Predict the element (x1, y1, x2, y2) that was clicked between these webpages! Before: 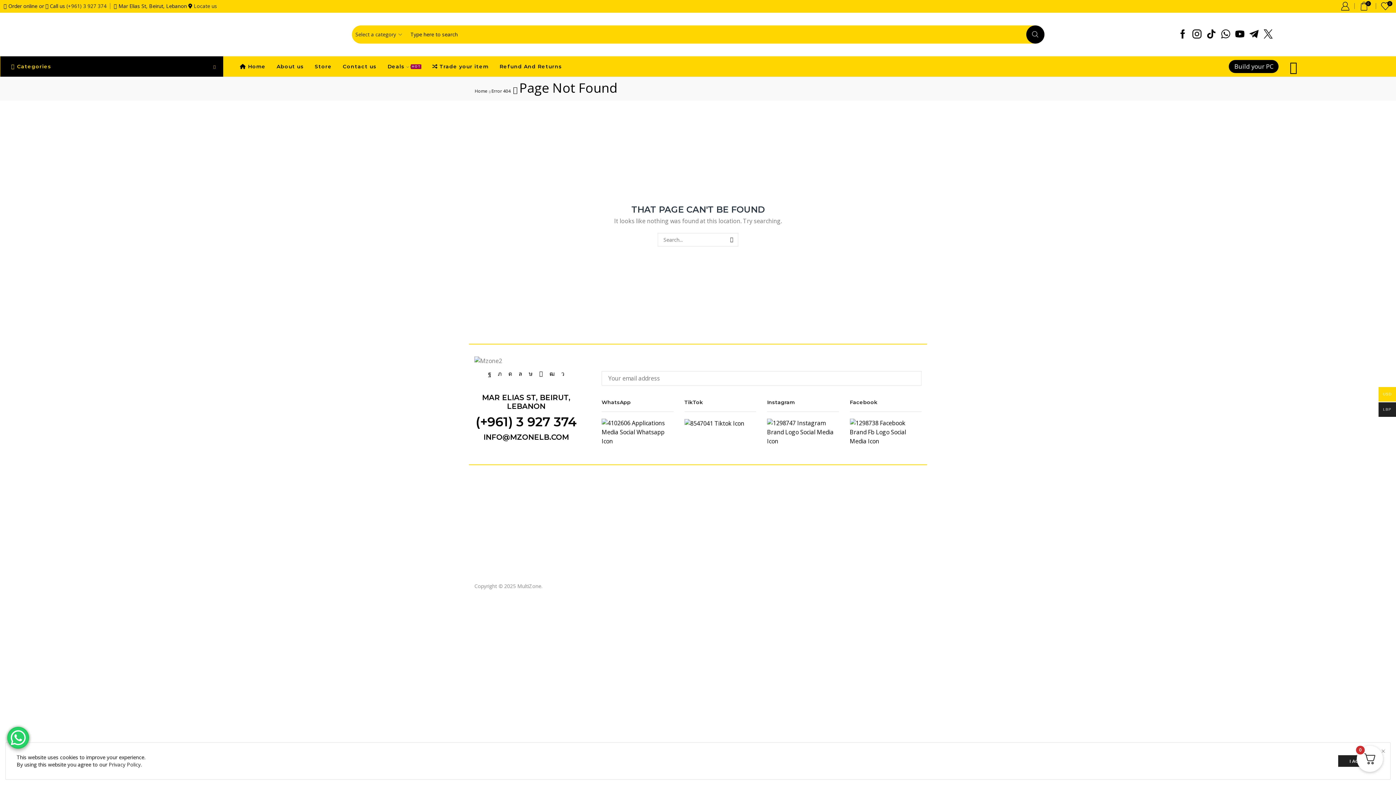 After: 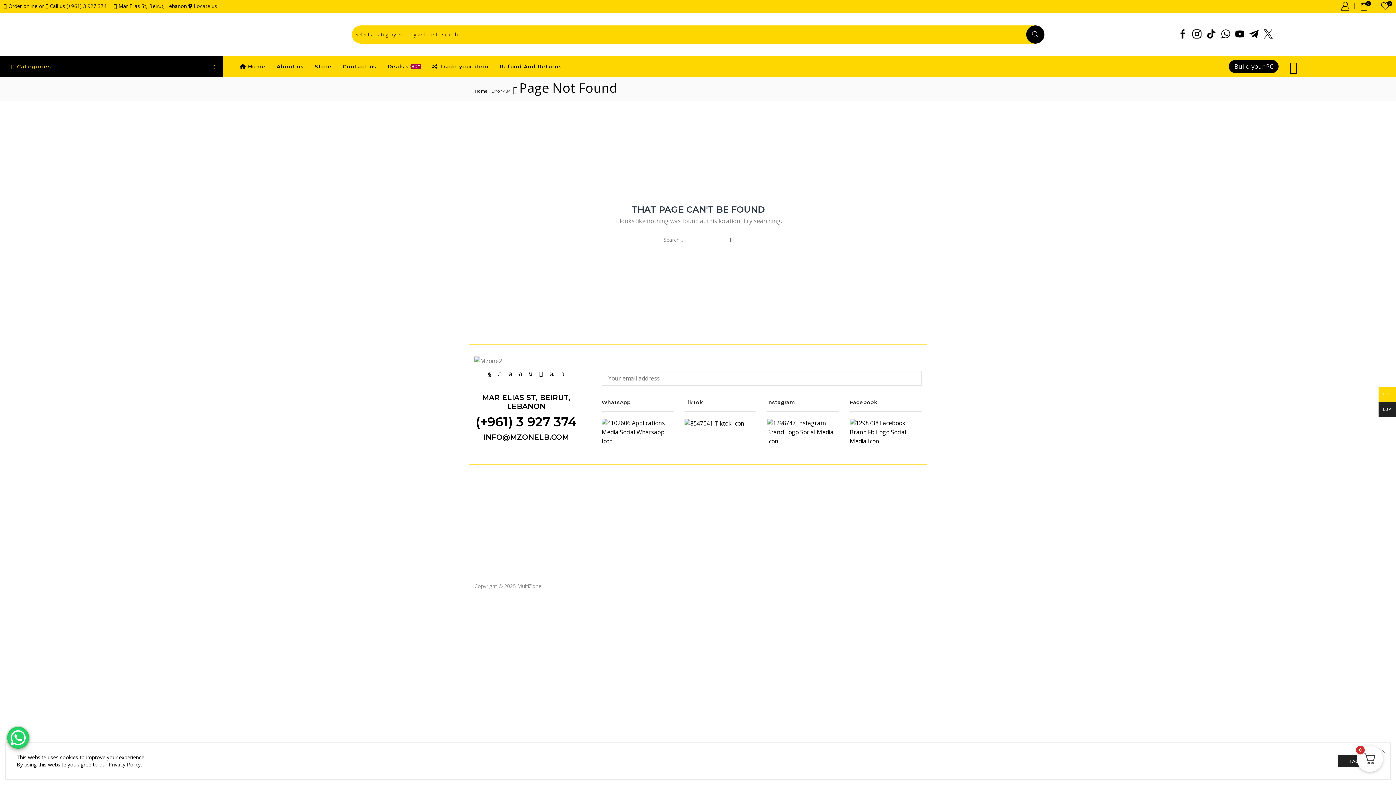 Action: bbox: (703, 582, 921, 590)